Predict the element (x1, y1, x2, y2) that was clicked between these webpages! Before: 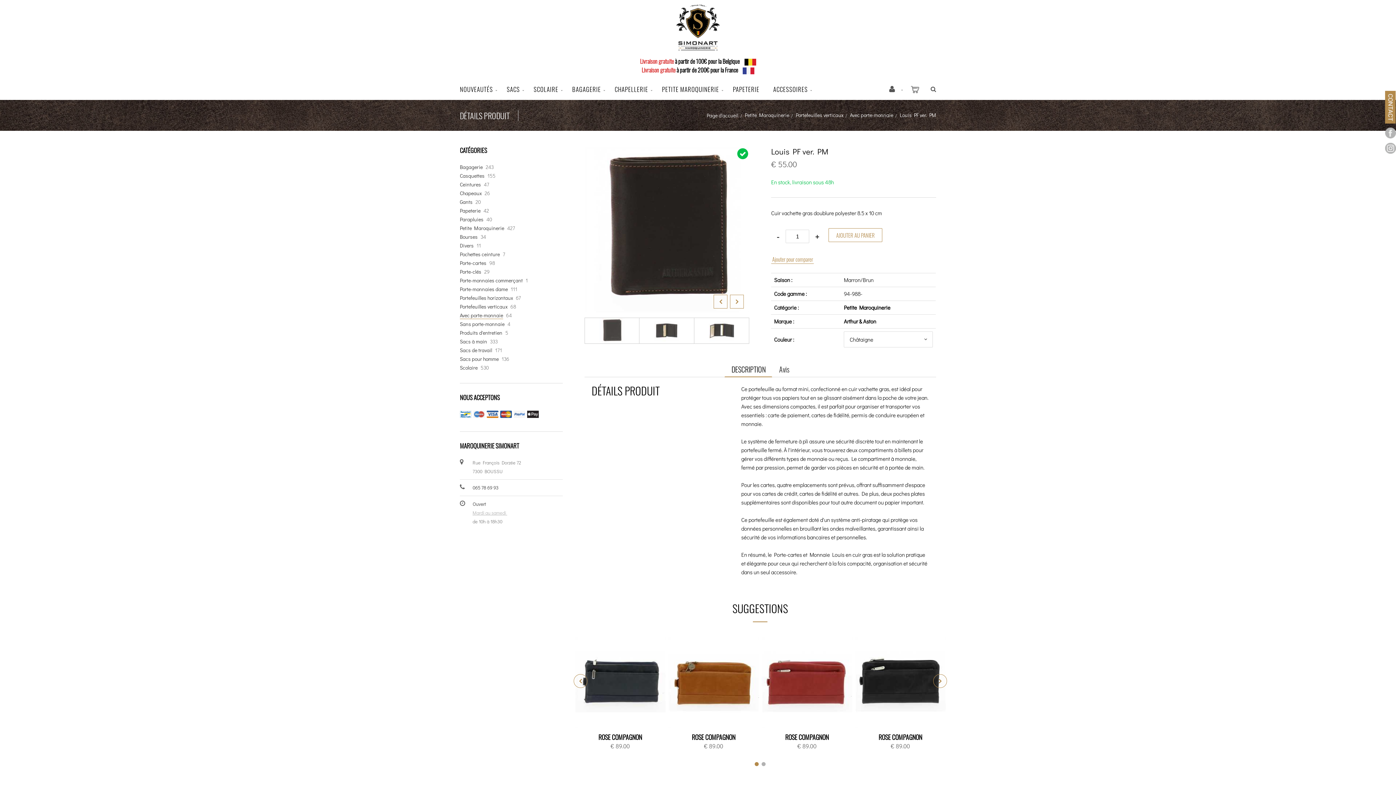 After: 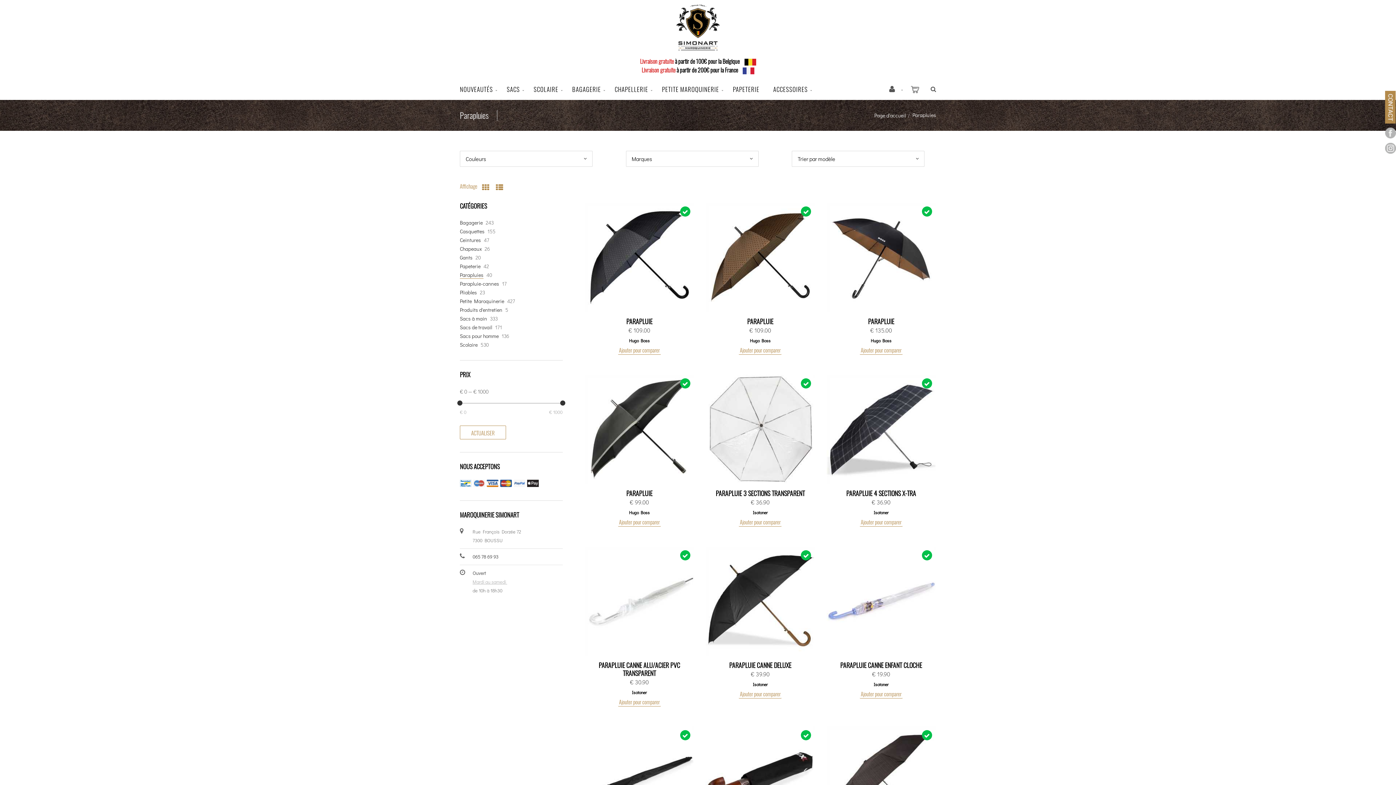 Action: label: Parapluies bbox: (460, 216, 483, 222)